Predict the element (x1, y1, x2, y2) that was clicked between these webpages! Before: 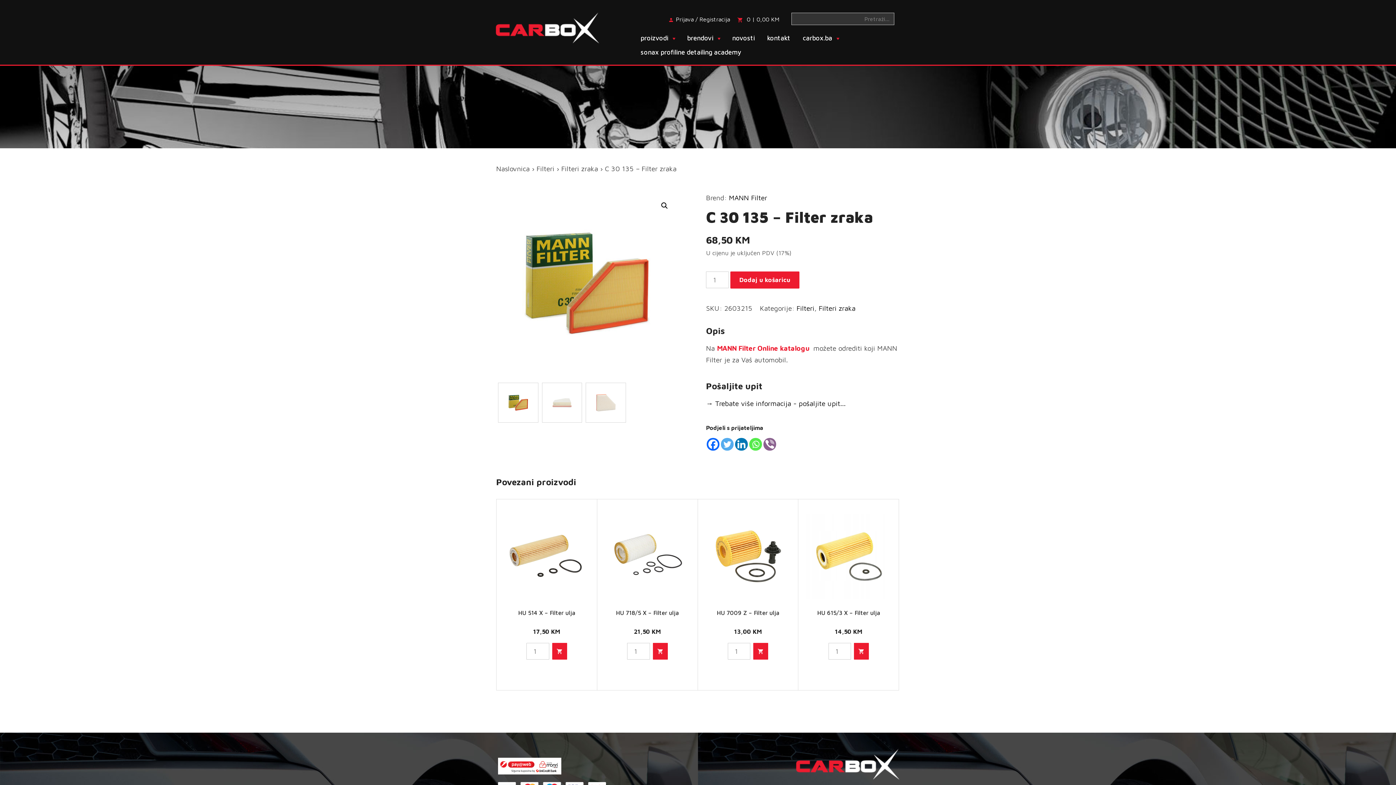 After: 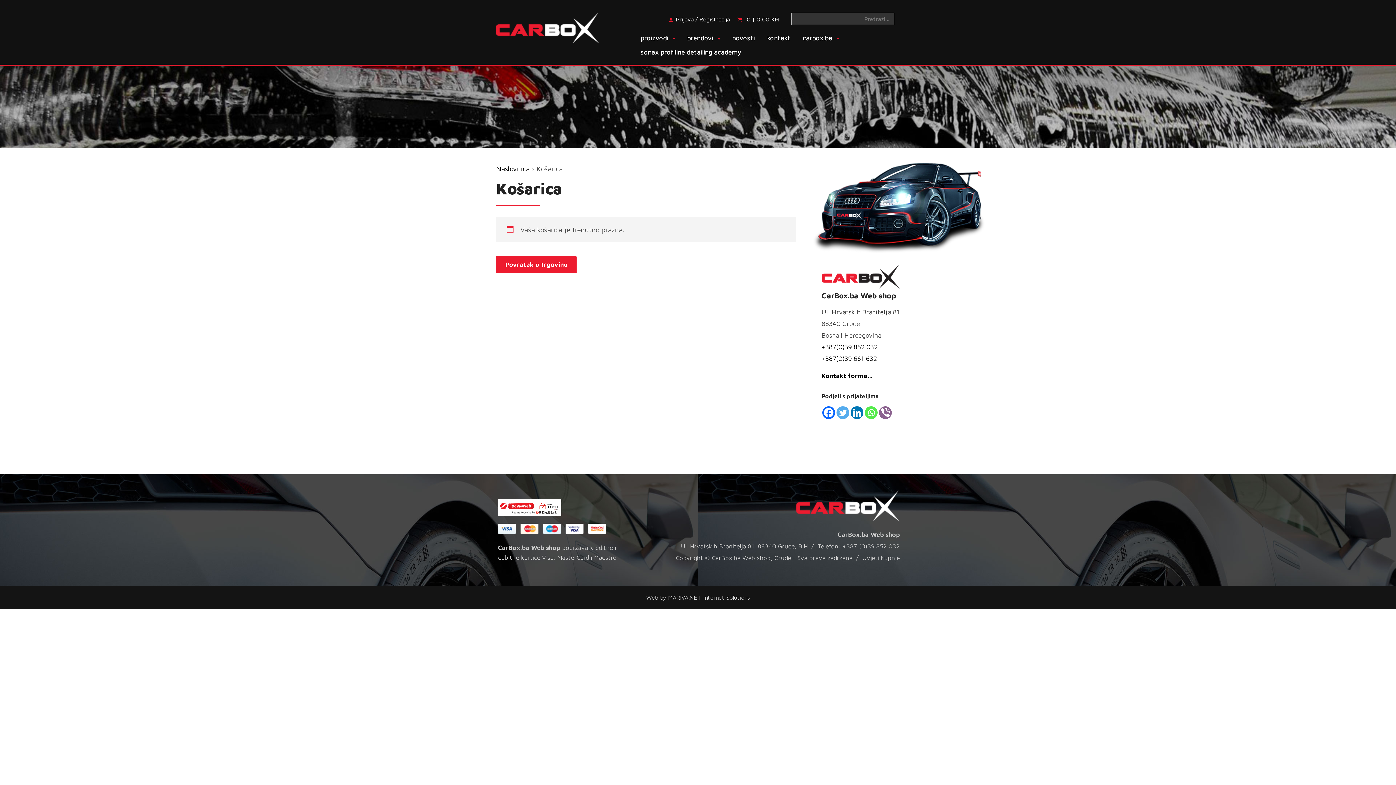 Action: bbox: (746, 16, 779, 22) label: 0 | 0,00 KM